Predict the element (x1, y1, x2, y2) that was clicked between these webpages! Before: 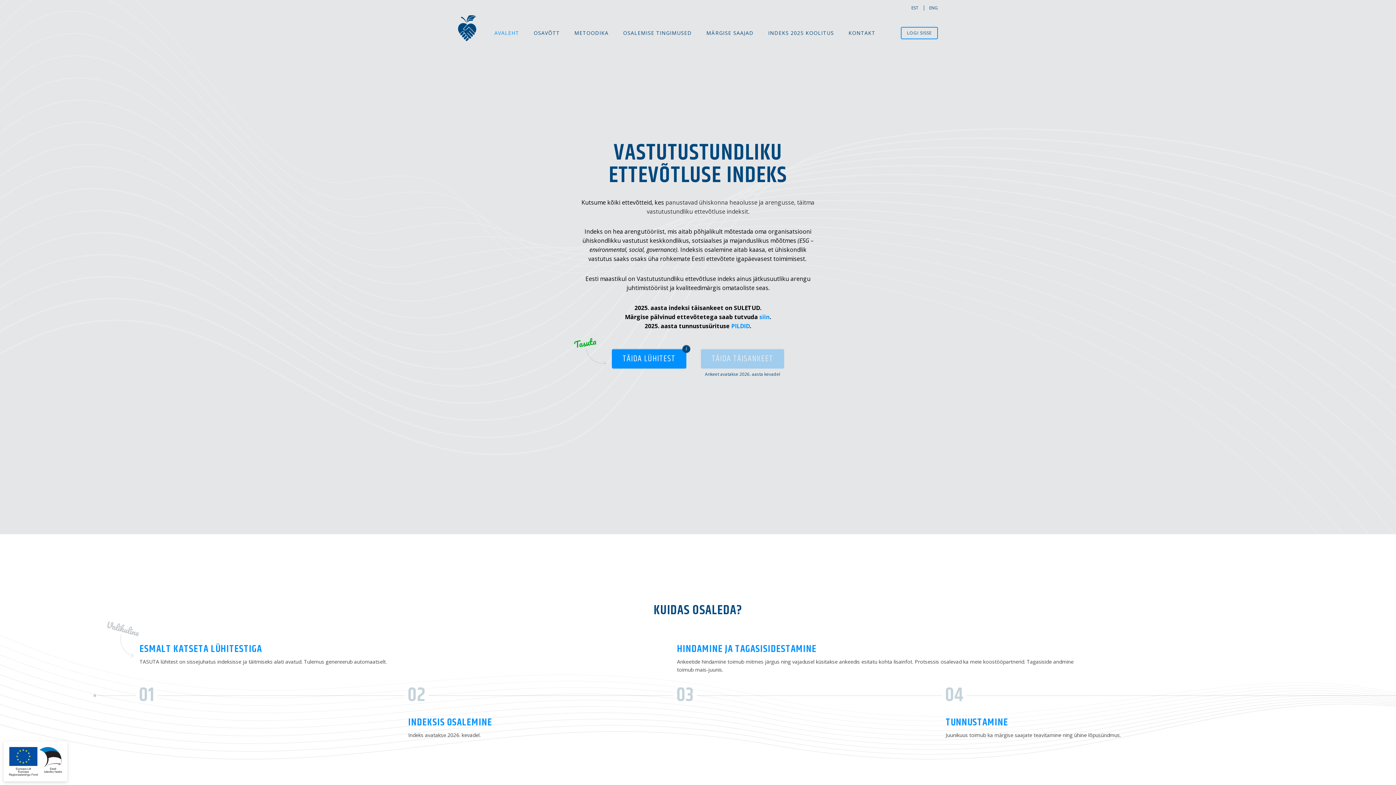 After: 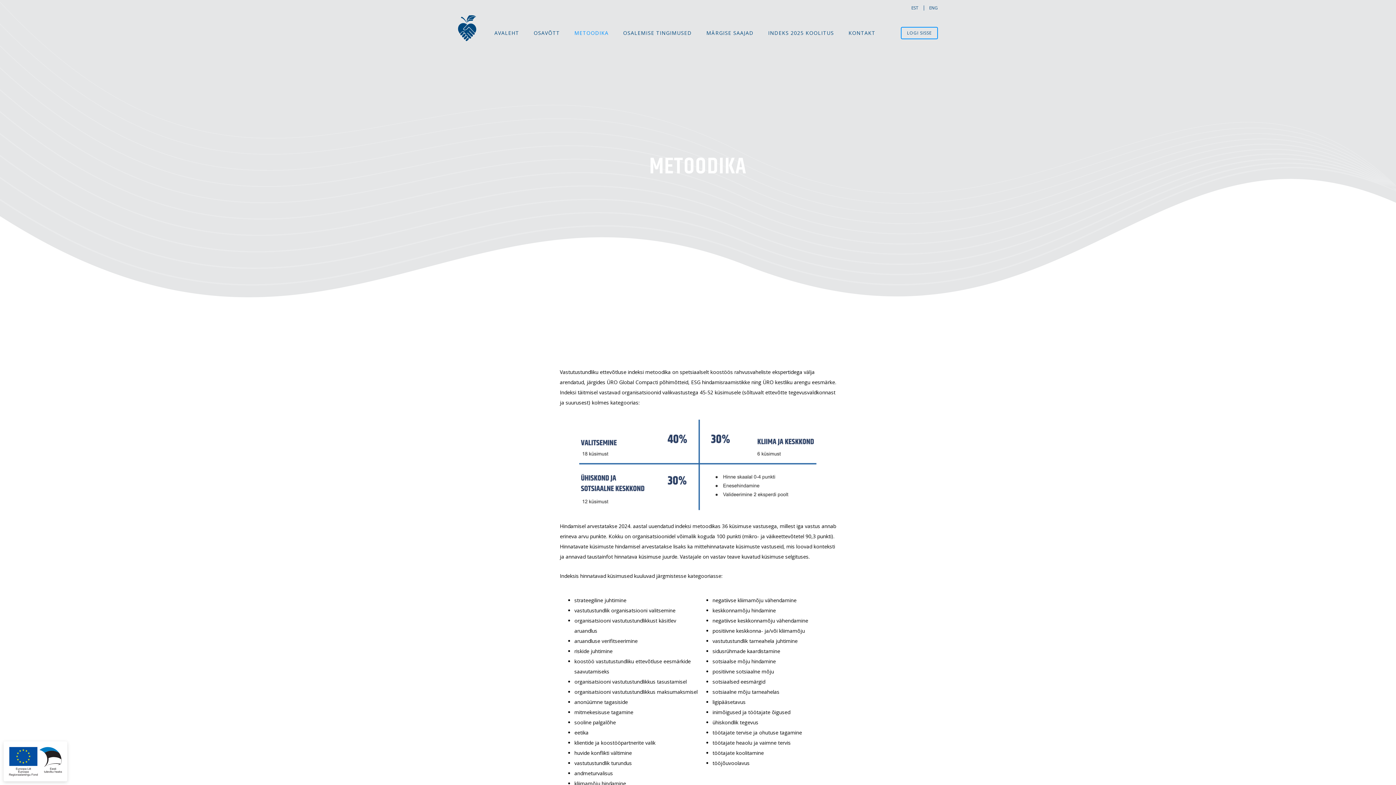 Action: bbox: (567, 21, 615, 44) label: METOODIKA